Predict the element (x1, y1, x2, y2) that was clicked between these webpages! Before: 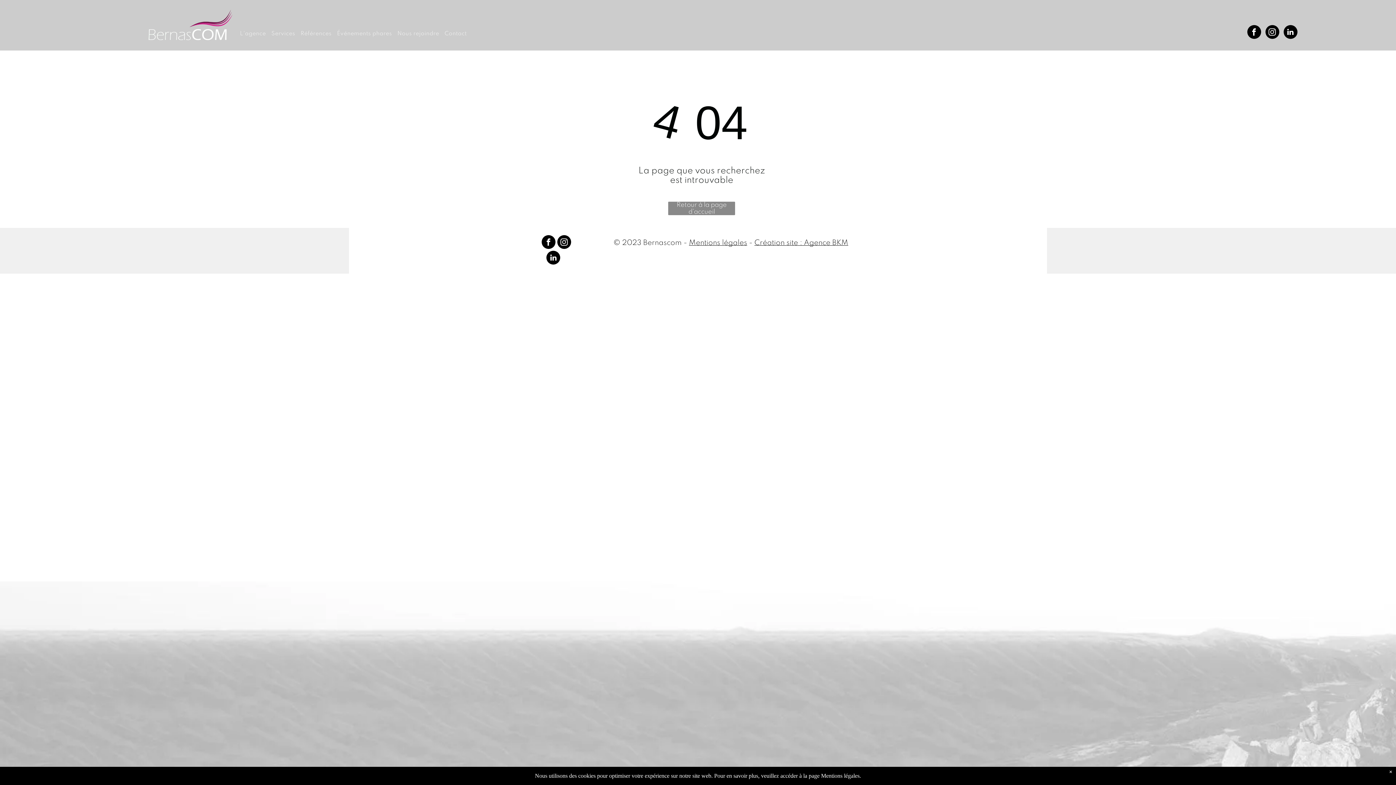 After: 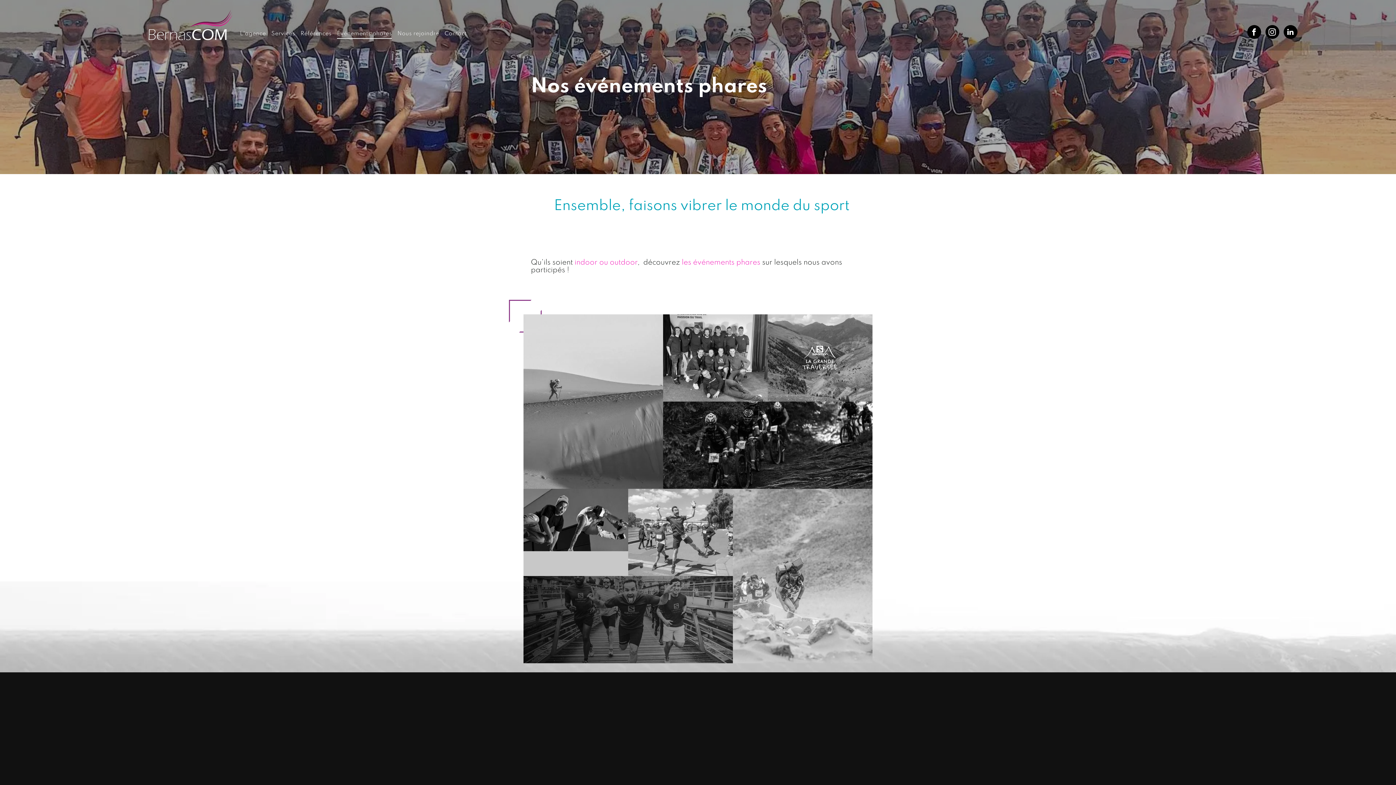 Action: bbox: (337, 29, 397, 38) label: Événements phares